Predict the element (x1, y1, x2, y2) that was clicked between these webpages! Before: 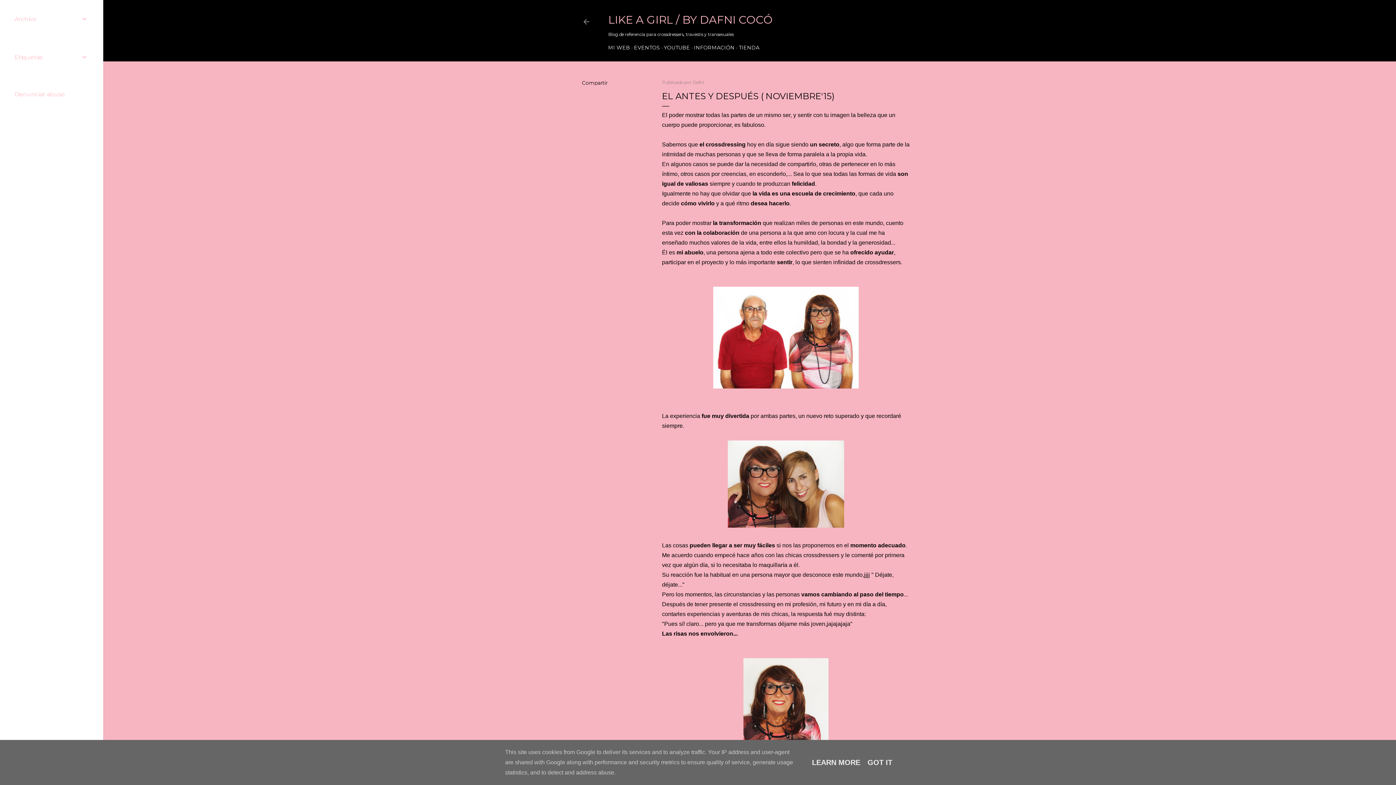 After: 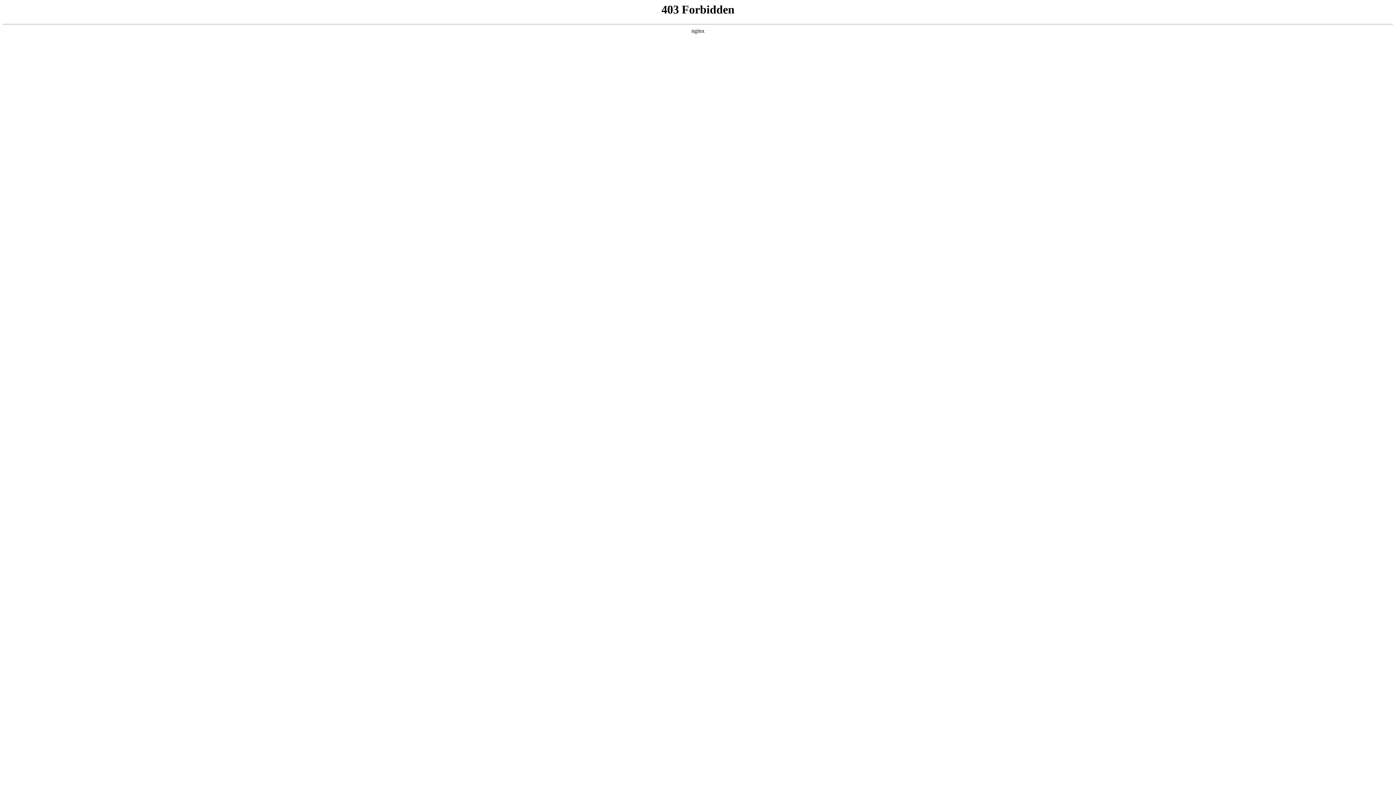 Action: label: MI WEB bbox: (608, 44, 630, 50)